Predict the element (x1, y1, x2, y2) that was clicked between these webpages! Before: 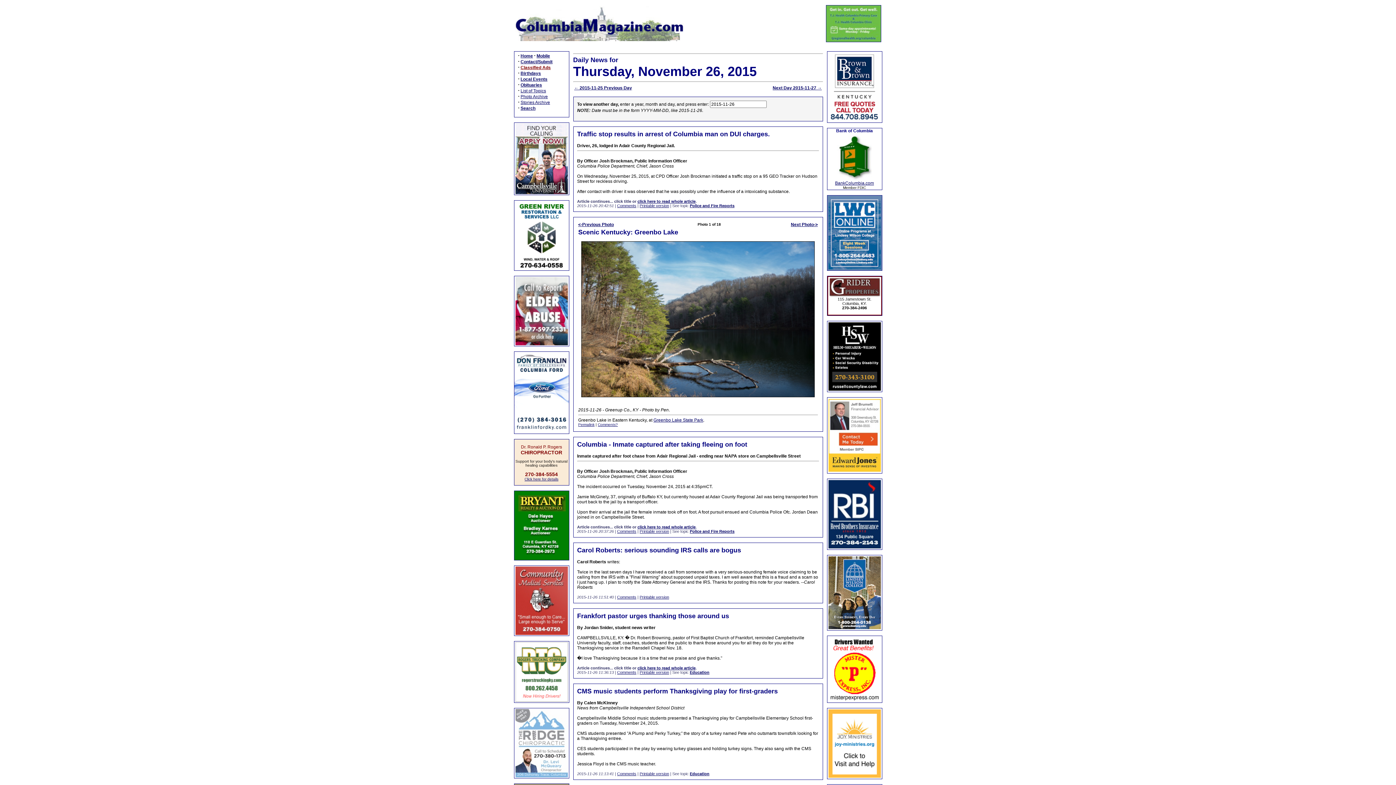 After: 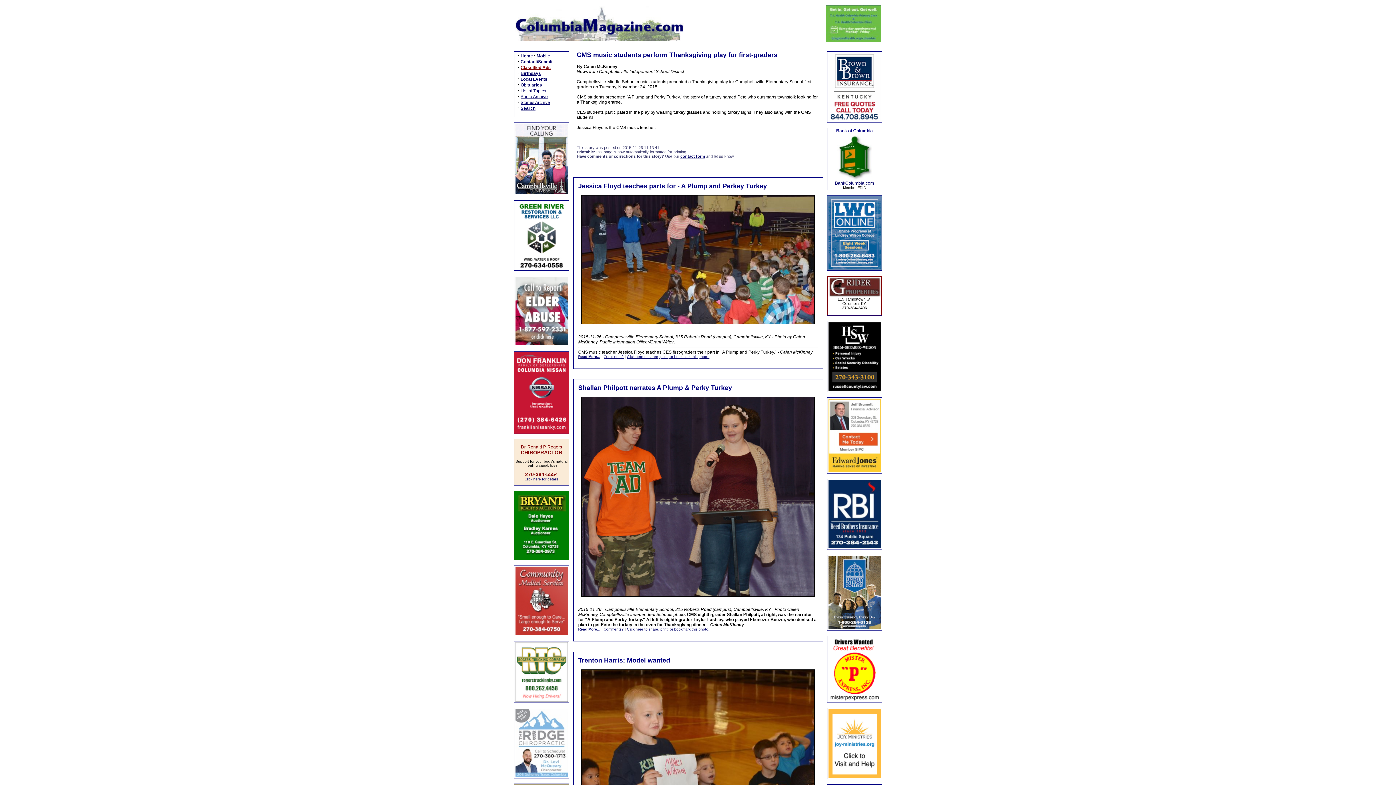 Action: label: CMS music students perform Thanksgiving play for first-graders bbox: (577, 688, 778, 695)